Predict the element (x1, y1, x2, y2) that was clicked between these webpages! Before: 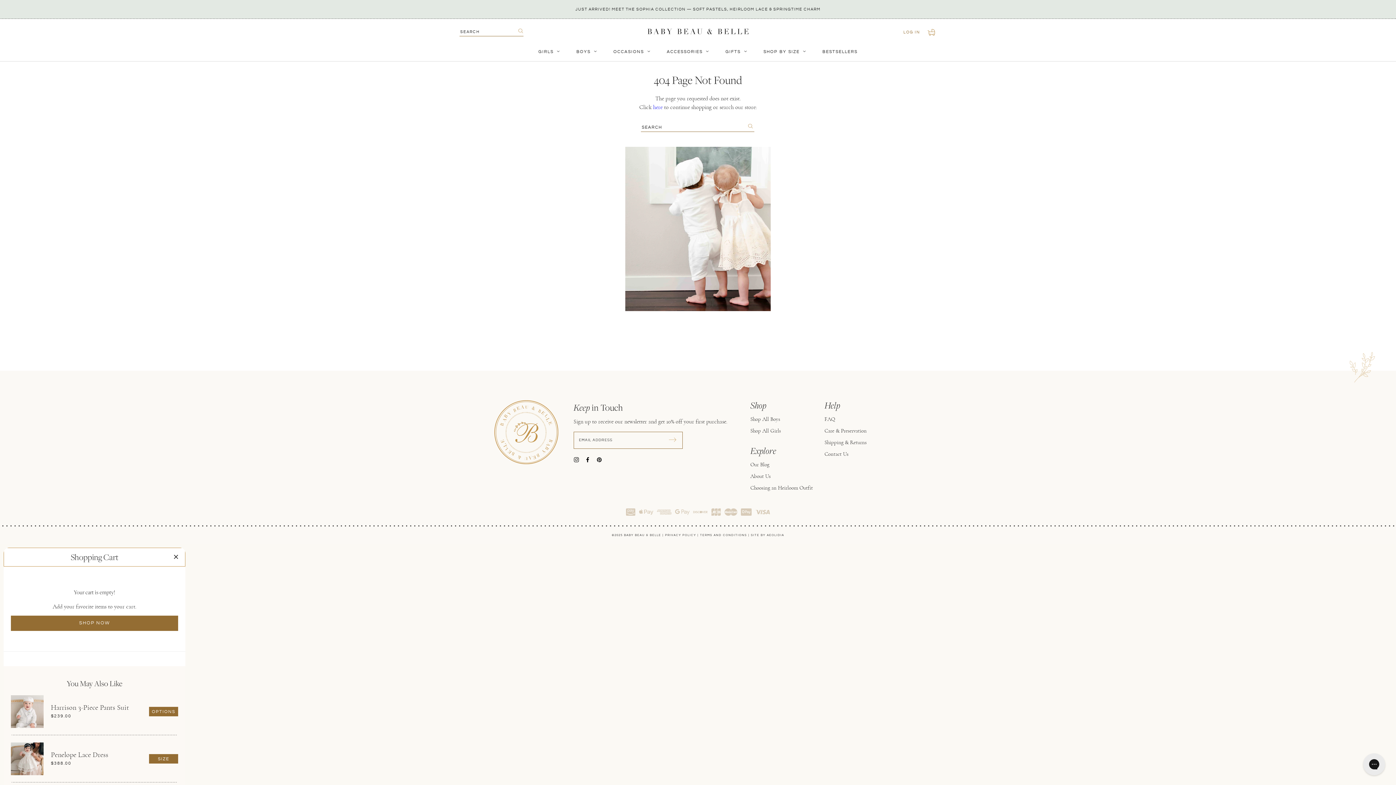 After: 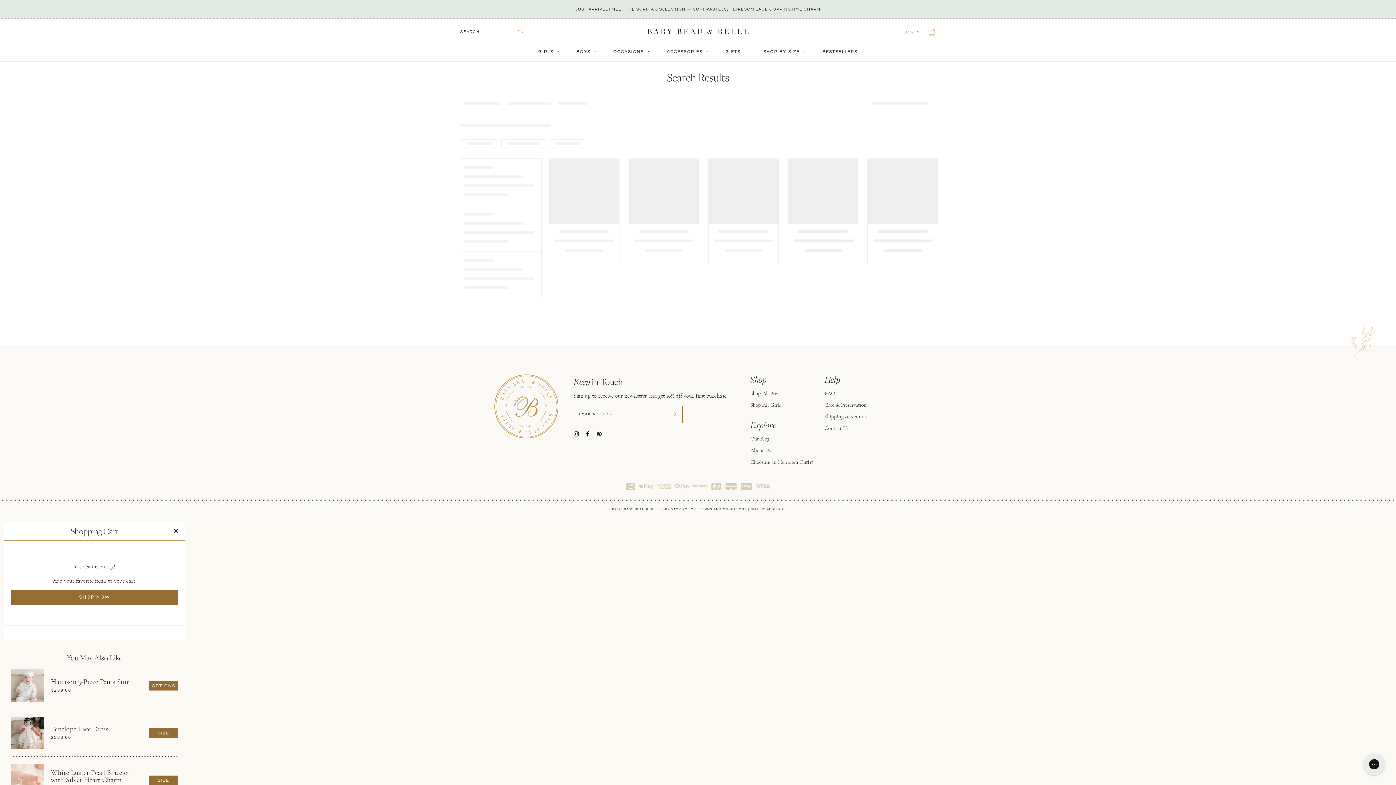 Action: label: Search bbox: (516, 28, 525, 36)